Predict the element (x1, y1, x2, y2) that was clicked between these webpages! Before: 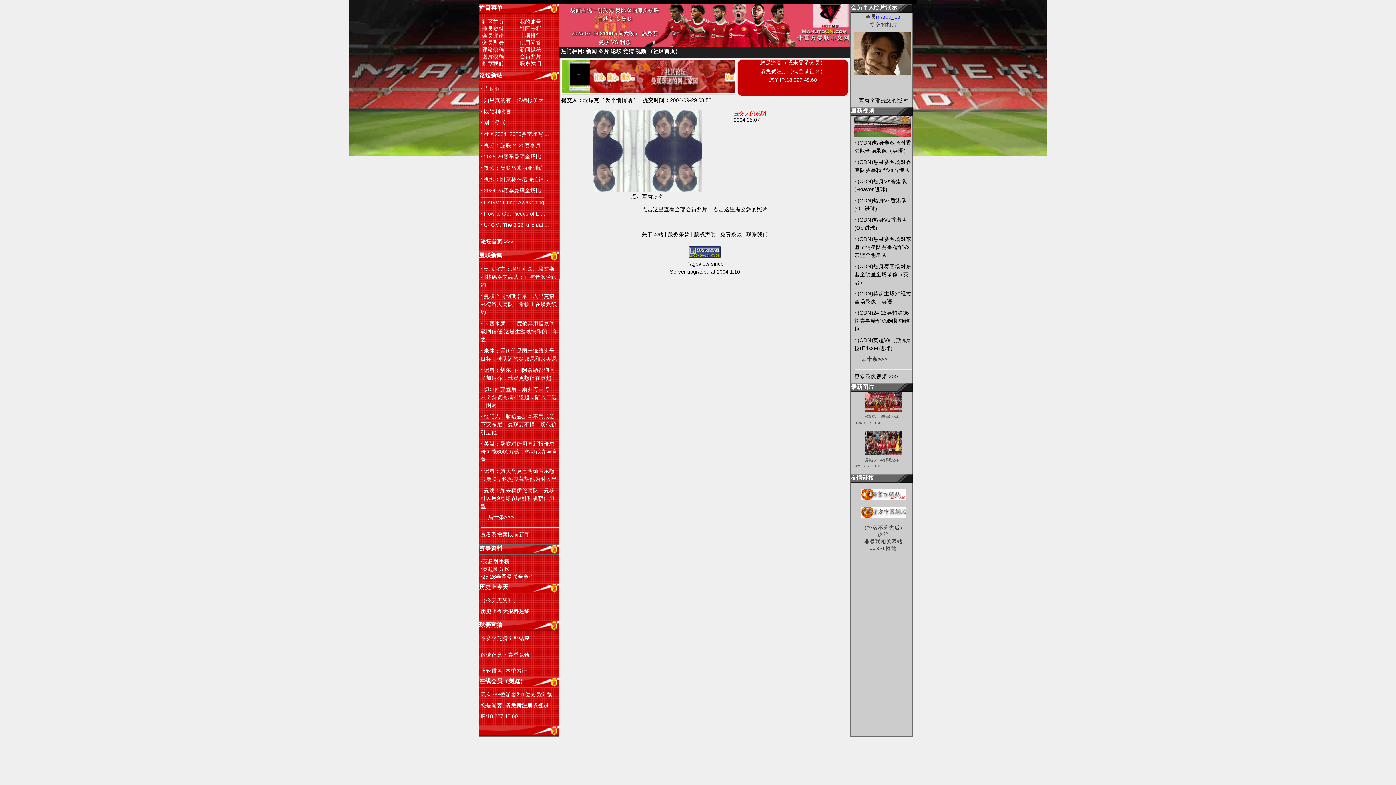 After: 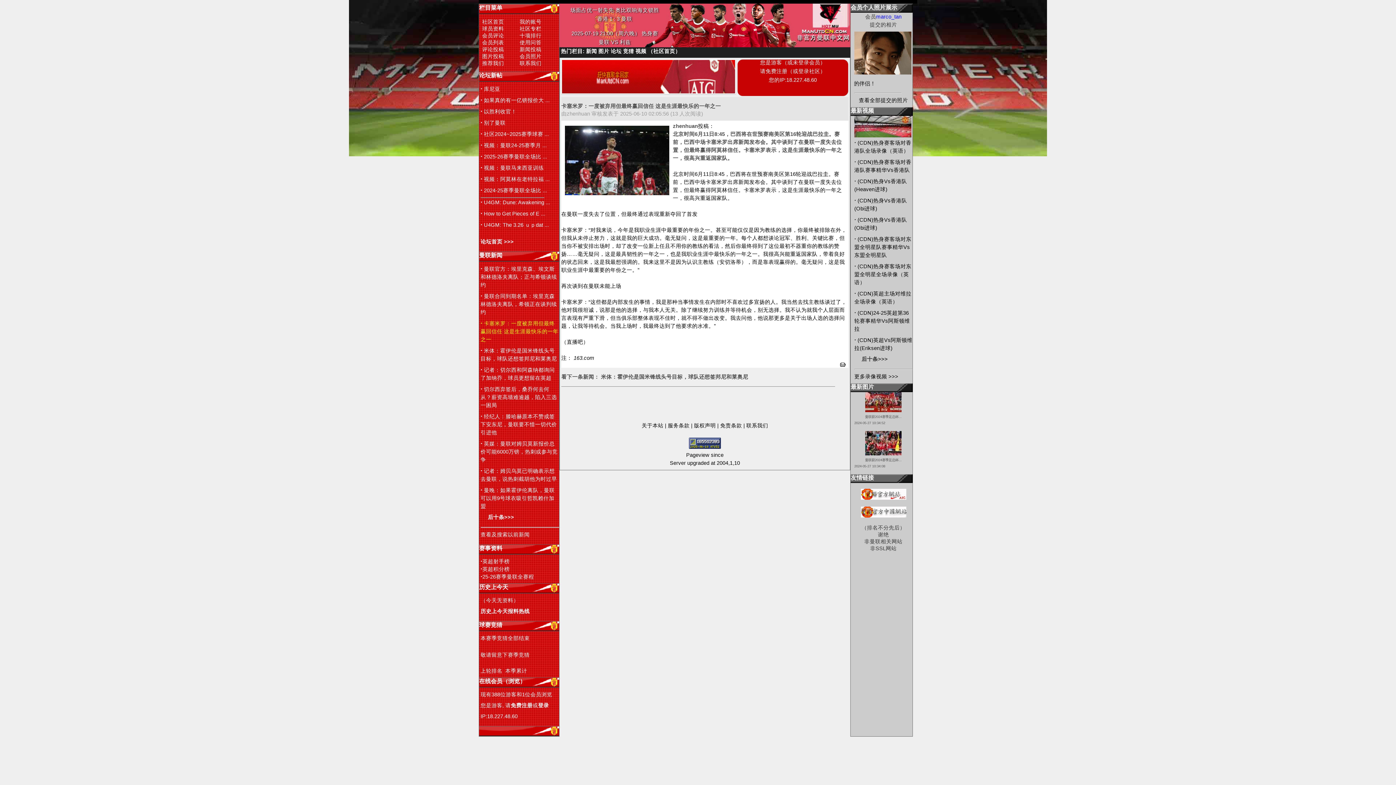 Action: bbox: (480, 320, 558, 342) label: · 卡塞米罗：一度被弃用但最终赢回信任 这是生涯最快乐的一年之一